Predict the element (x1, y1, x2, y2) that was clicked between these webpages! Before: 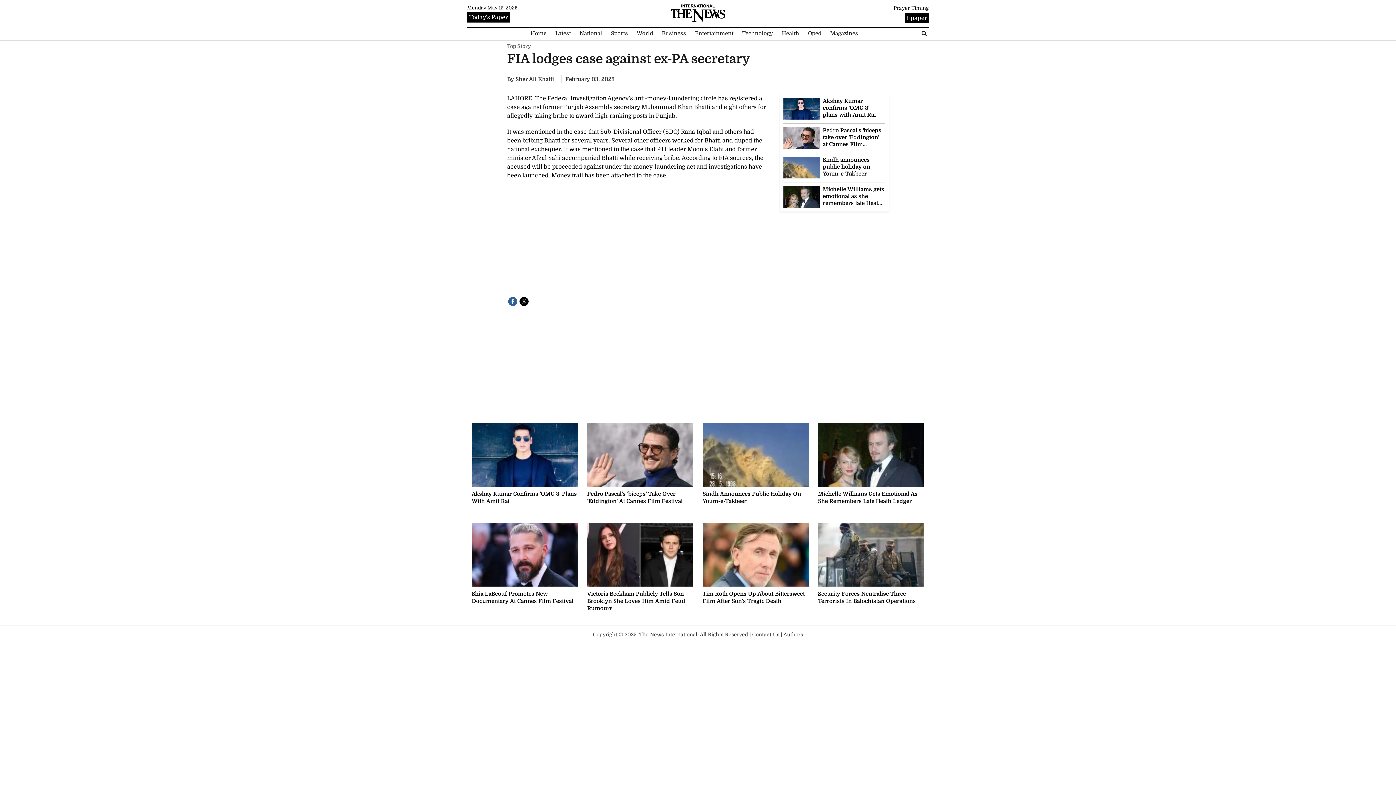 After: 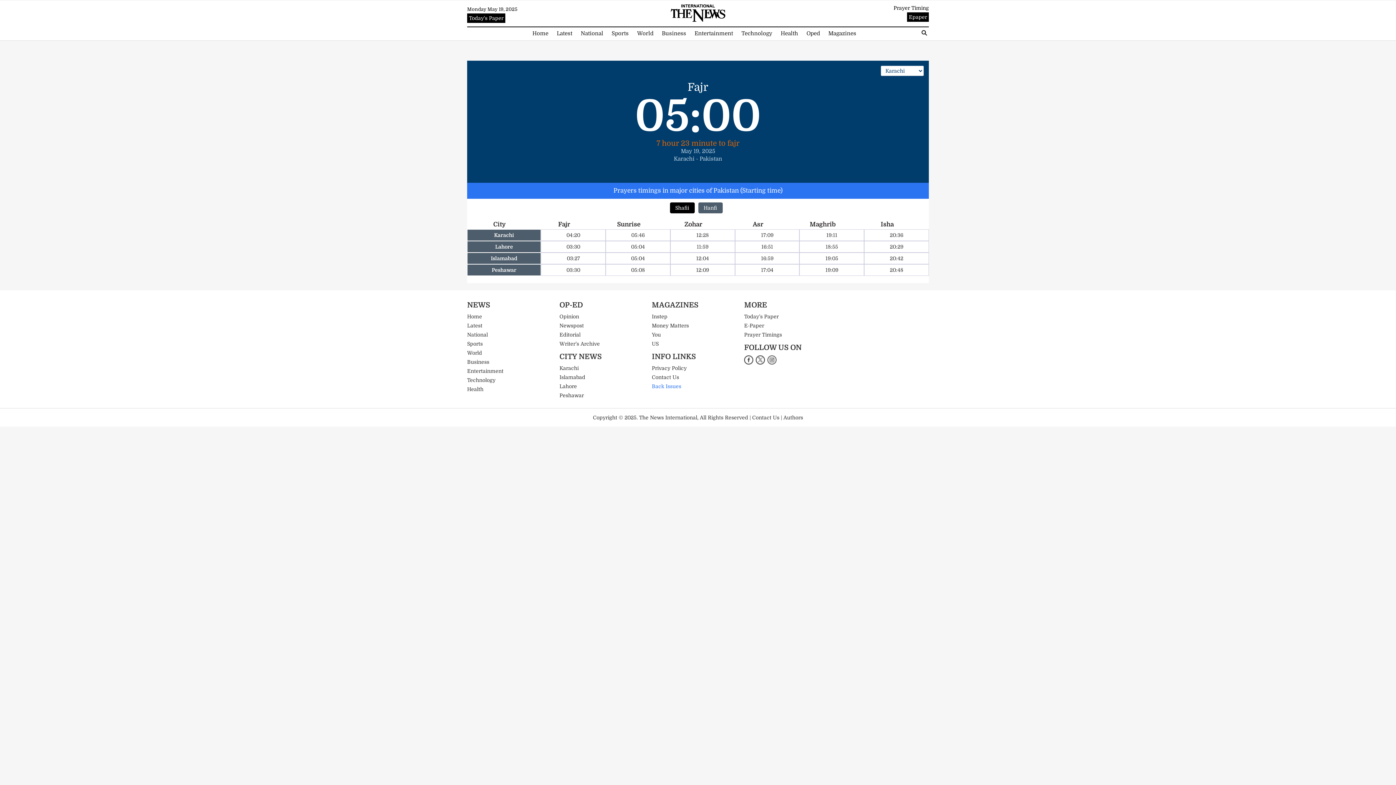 Action: label: Prayer Timing bbox: (893, 5, 929, 10)